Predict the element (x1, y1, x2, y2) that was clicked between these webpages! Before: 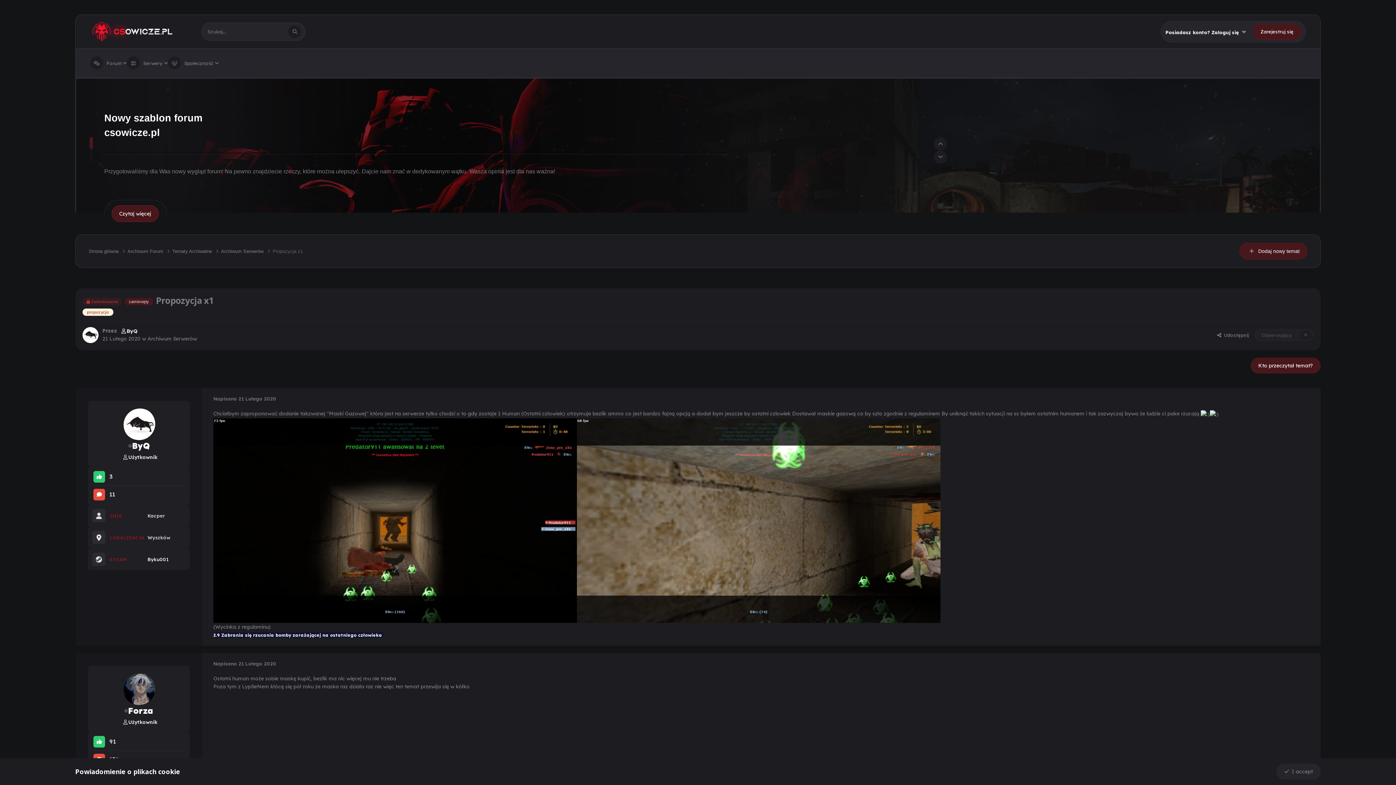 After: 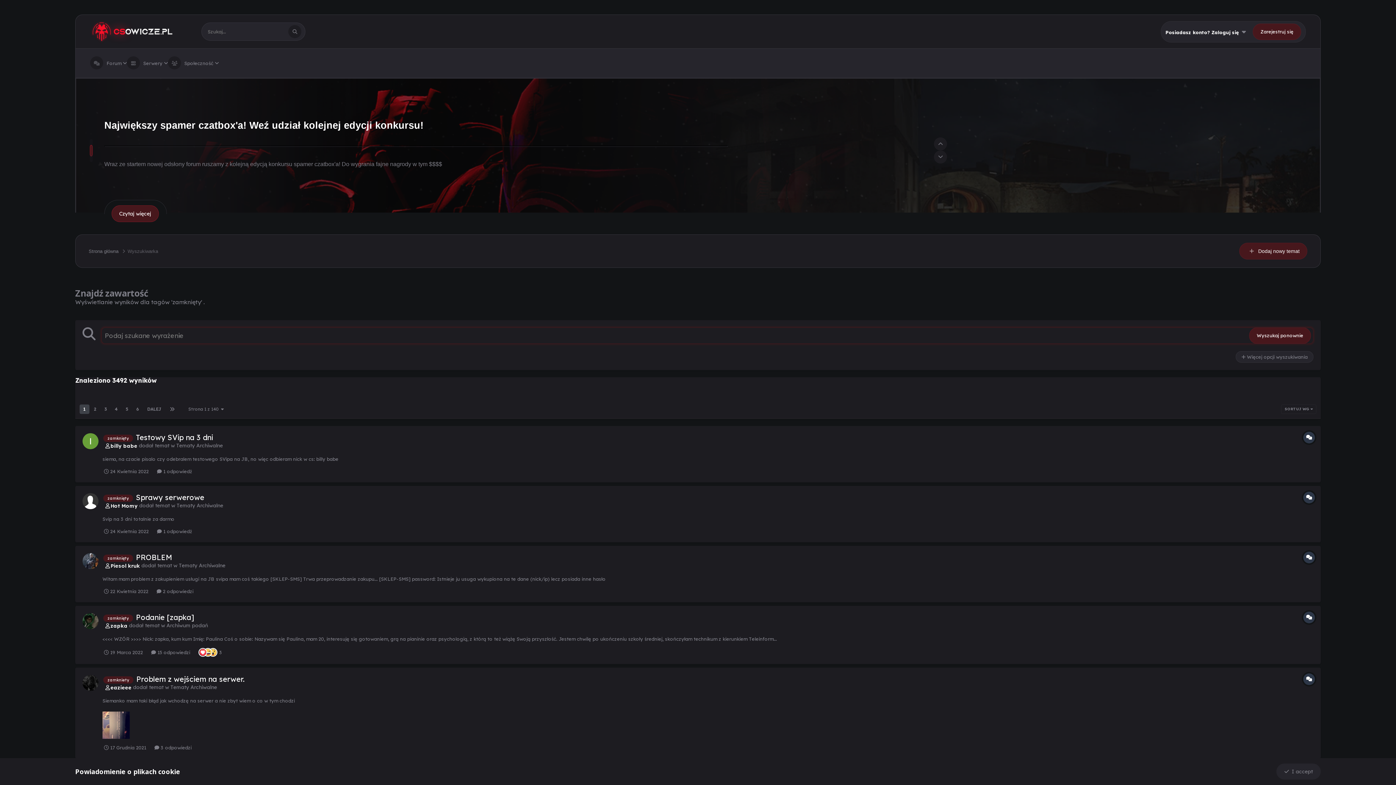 Action: label: zamknięty bbox: (124, 298, 153, 305)